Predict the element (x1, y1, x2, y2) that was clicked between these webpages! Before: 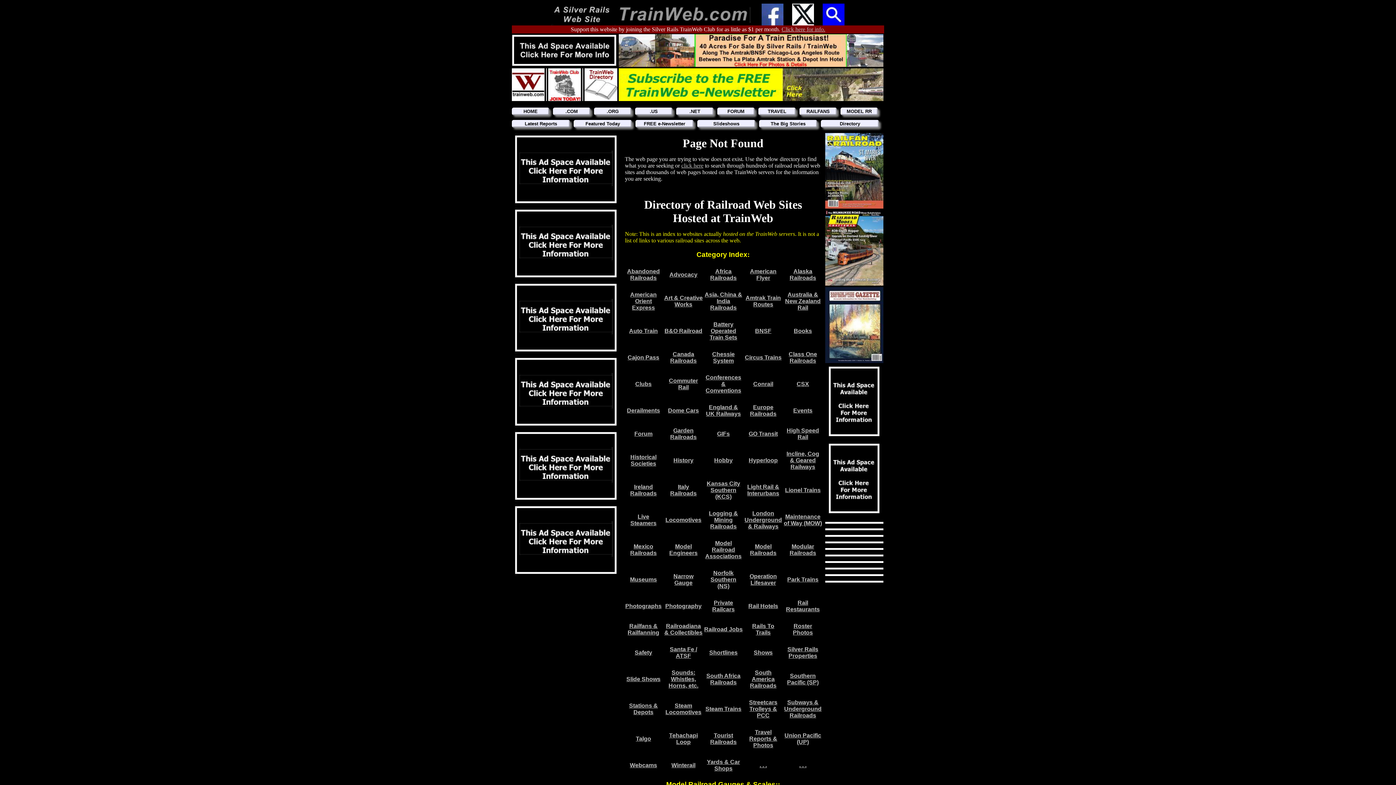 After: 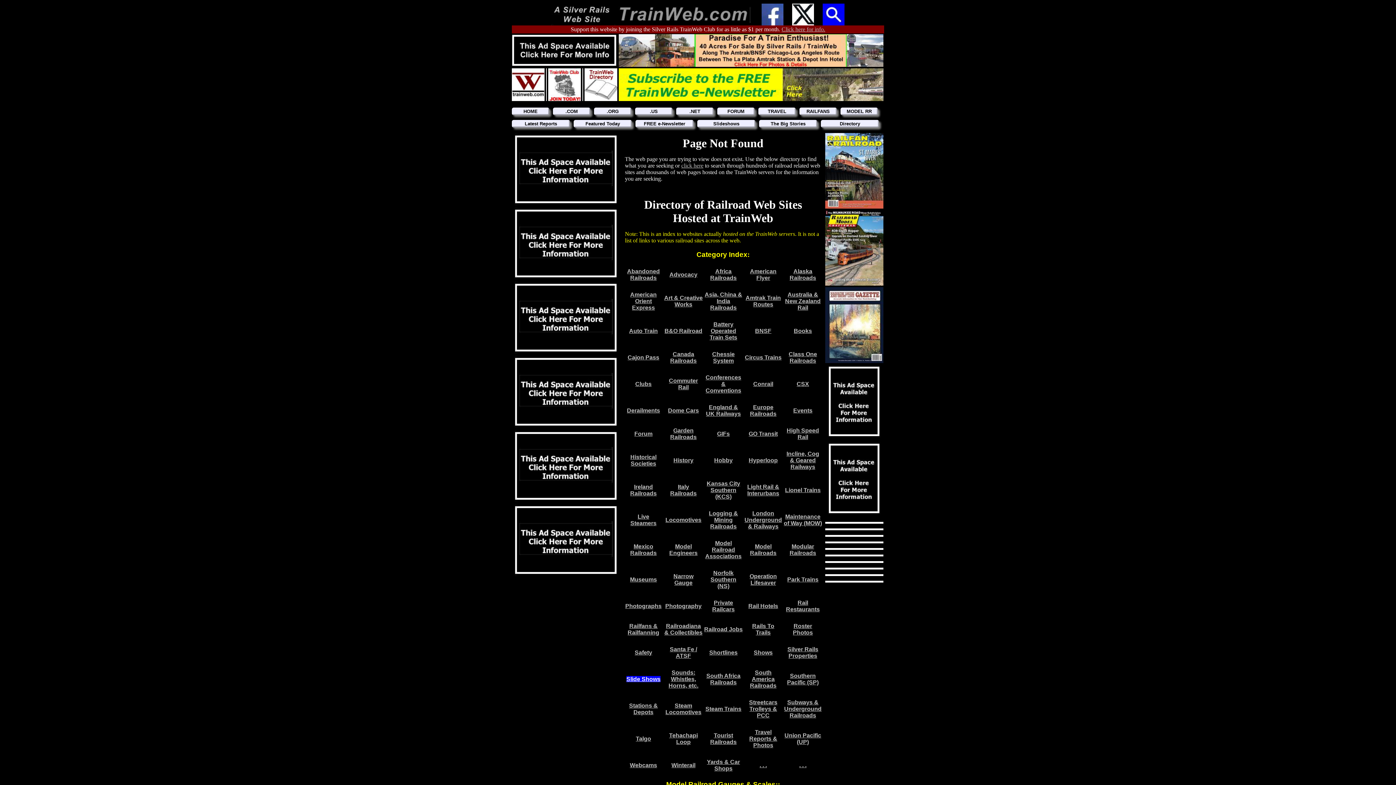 Action: bbox: (626, 676, 660, 682) label: Slide Shows